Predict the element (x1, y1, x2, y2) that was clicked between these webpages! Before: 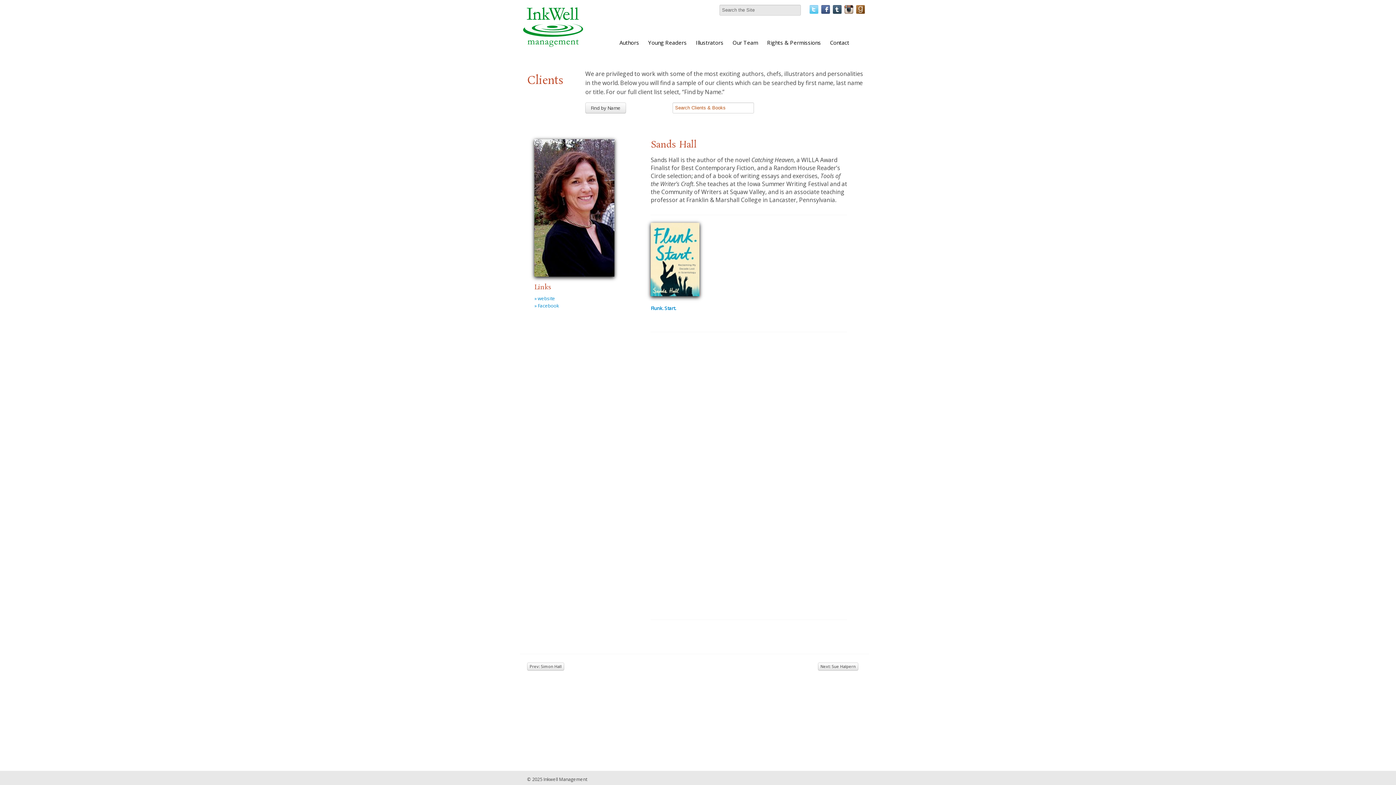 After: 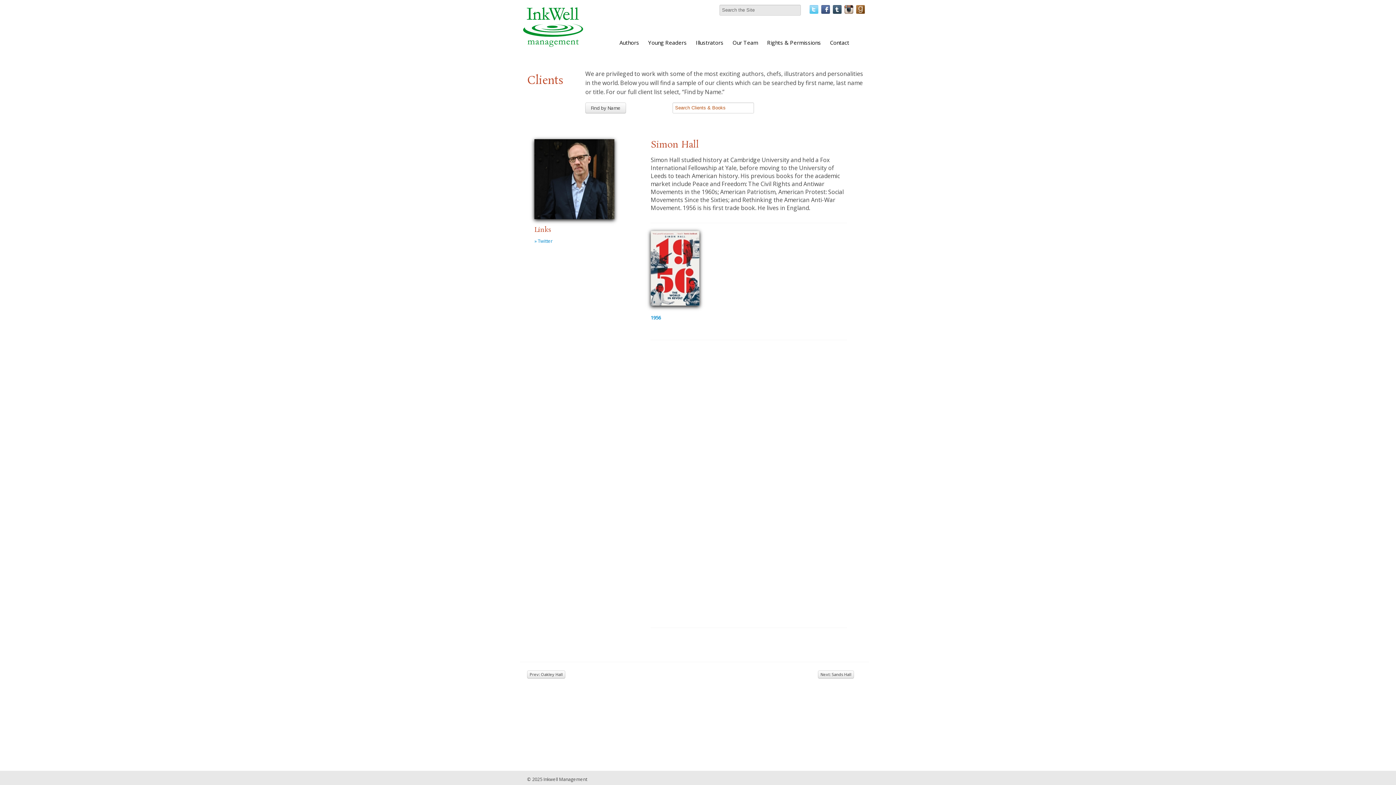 Action: bbox: (527, 662, 564, 670) label: Prev: Simon Hall